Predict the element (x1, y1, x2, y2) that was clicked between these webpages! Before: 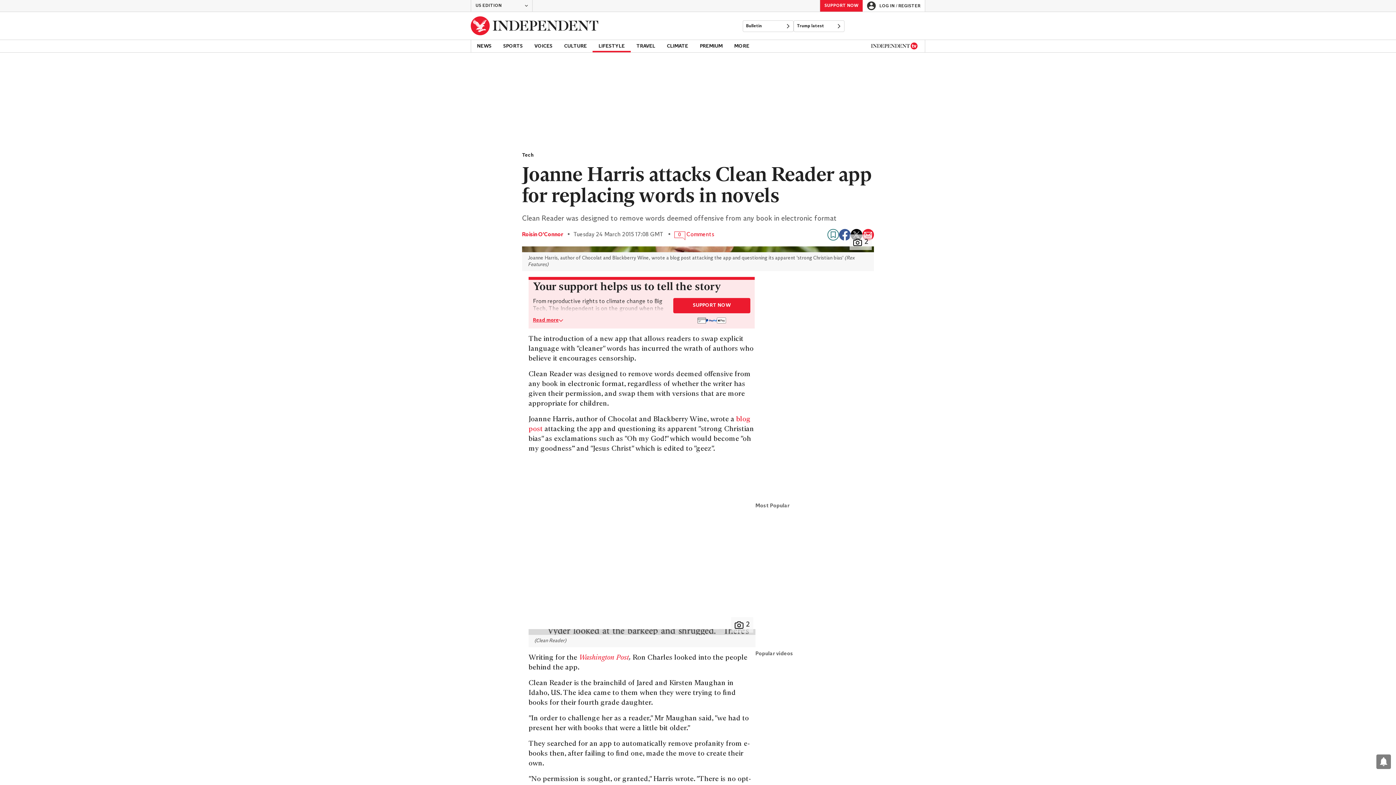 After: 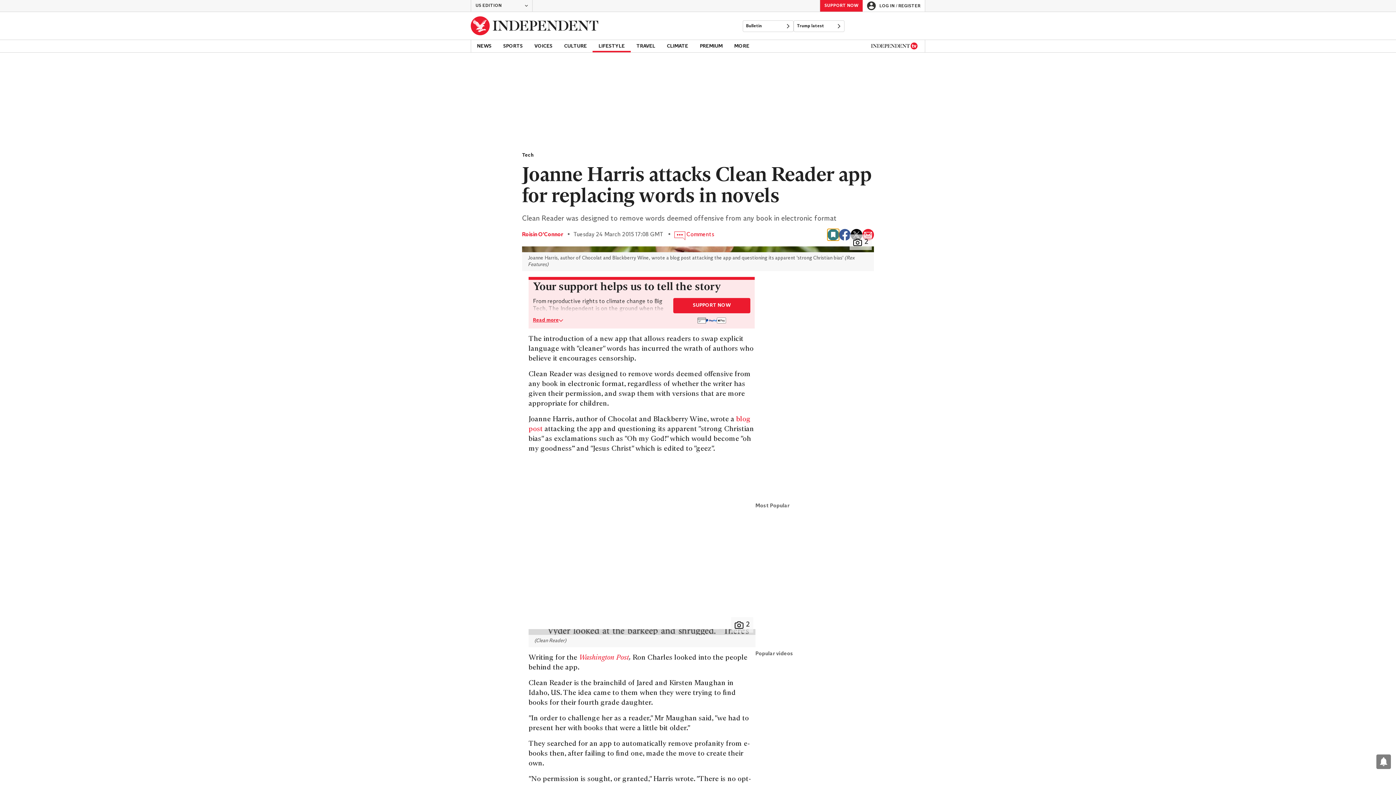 Action: label: Bookmark this page bbox: (827, 229, 839, 240)